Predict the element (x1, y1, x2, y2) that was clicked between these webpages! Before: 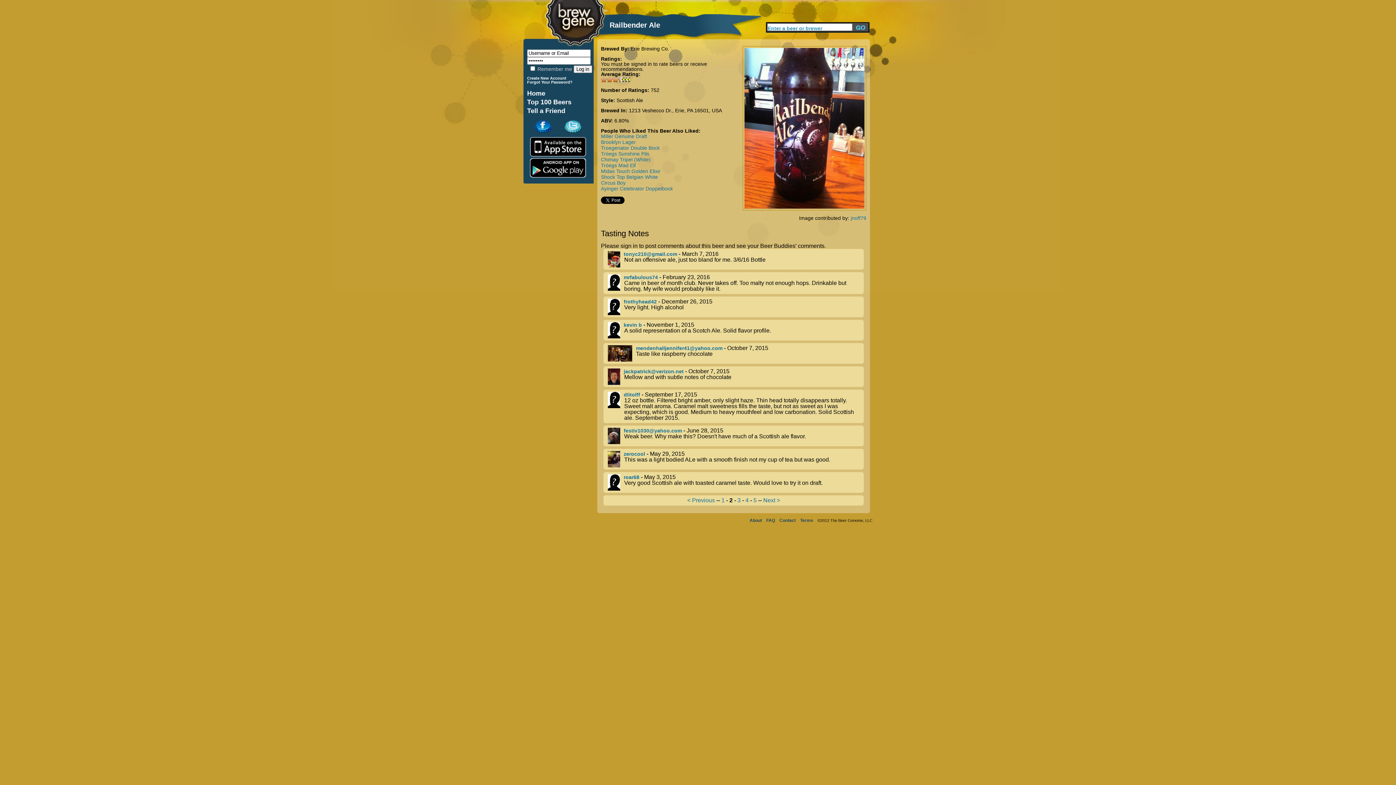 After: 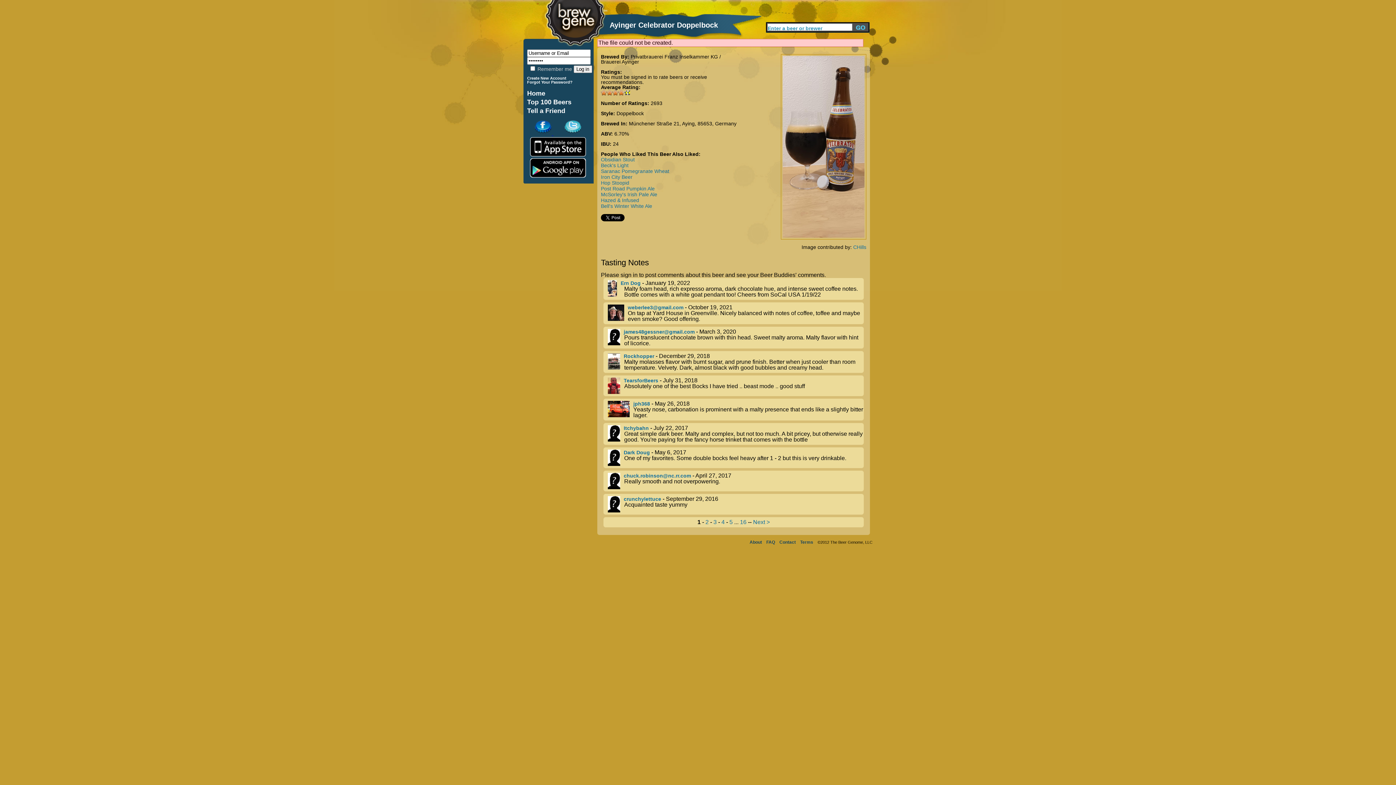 Action: label: Ayinger Celebrator Doppelbock bbox: (601, 185, 673, 191)